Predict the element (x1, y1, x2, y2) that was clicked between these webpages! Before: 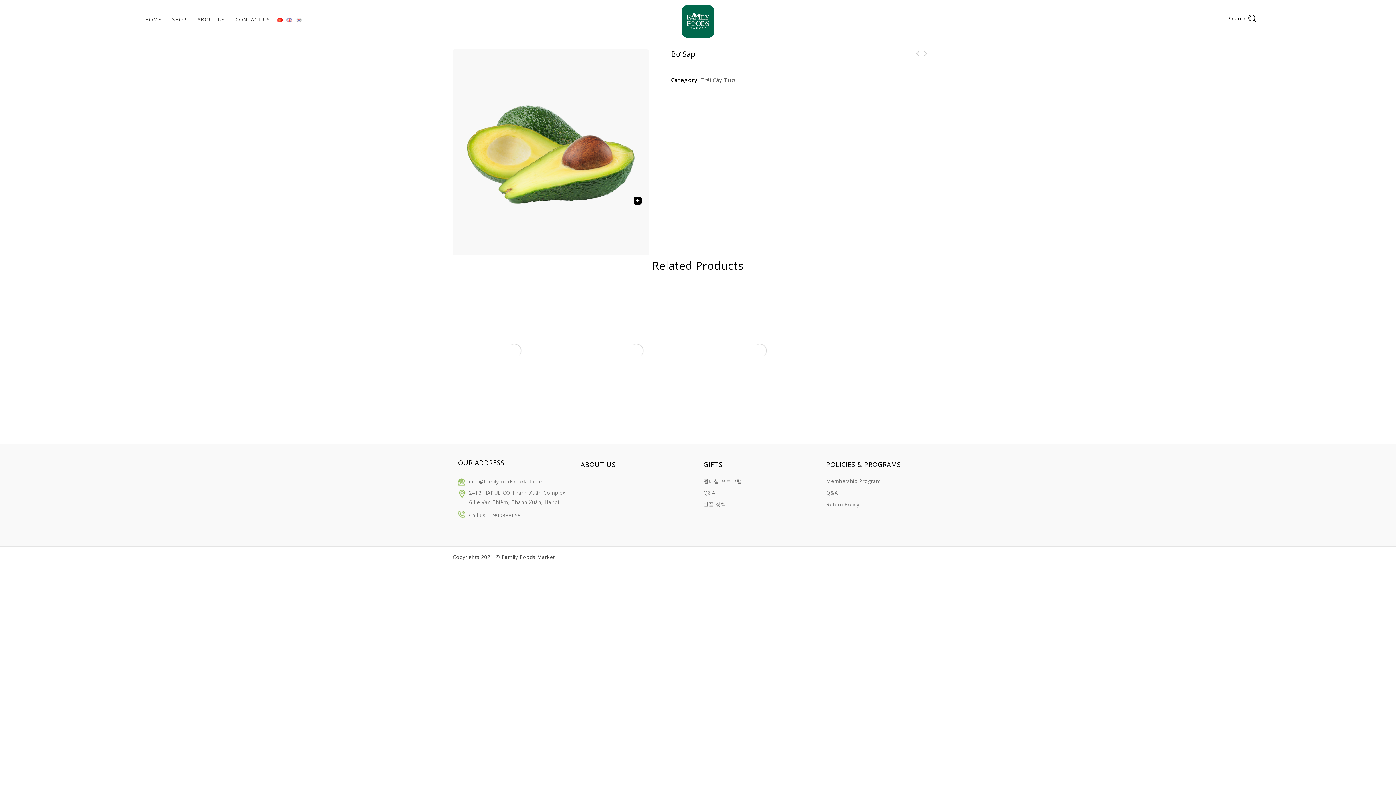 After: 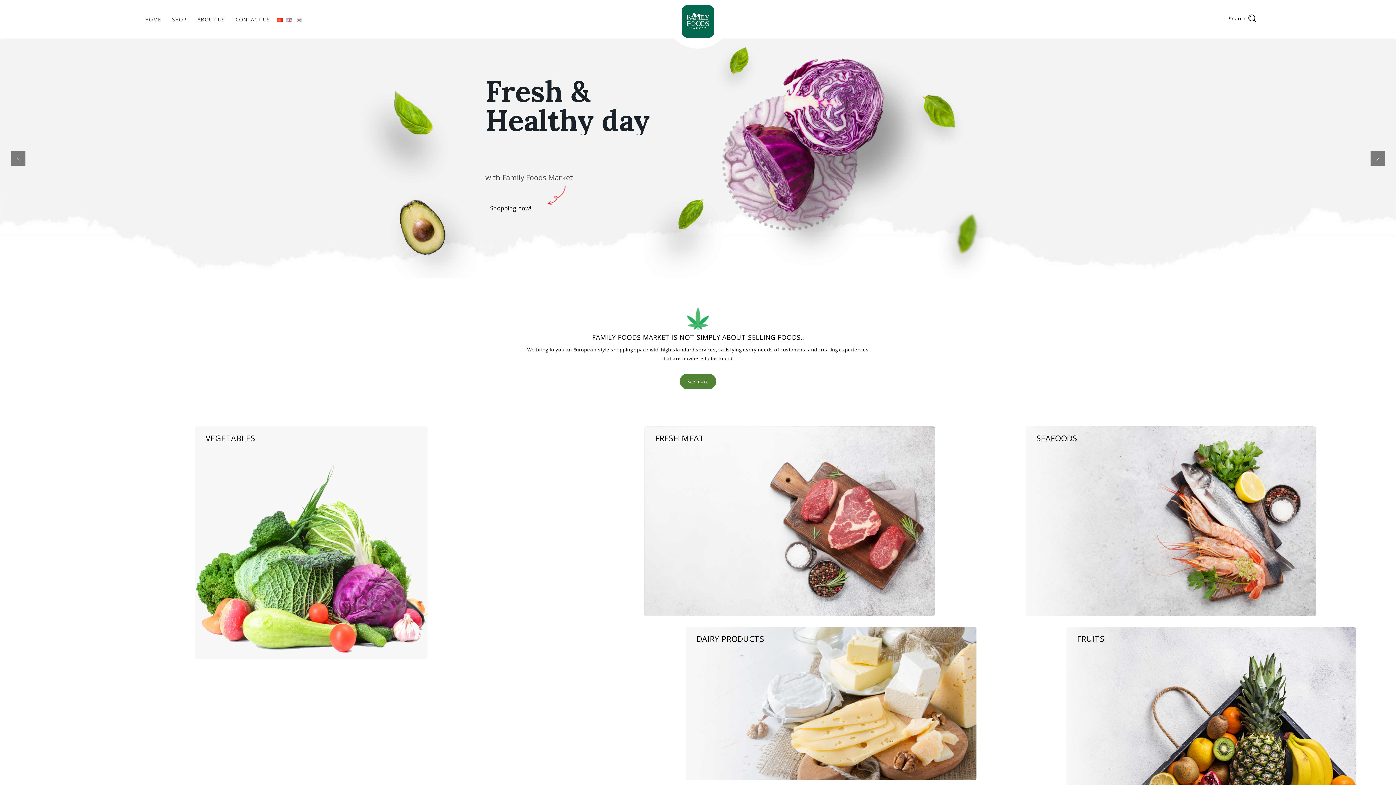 Action: bbox: (145, 14, 161, 25) label: HOME